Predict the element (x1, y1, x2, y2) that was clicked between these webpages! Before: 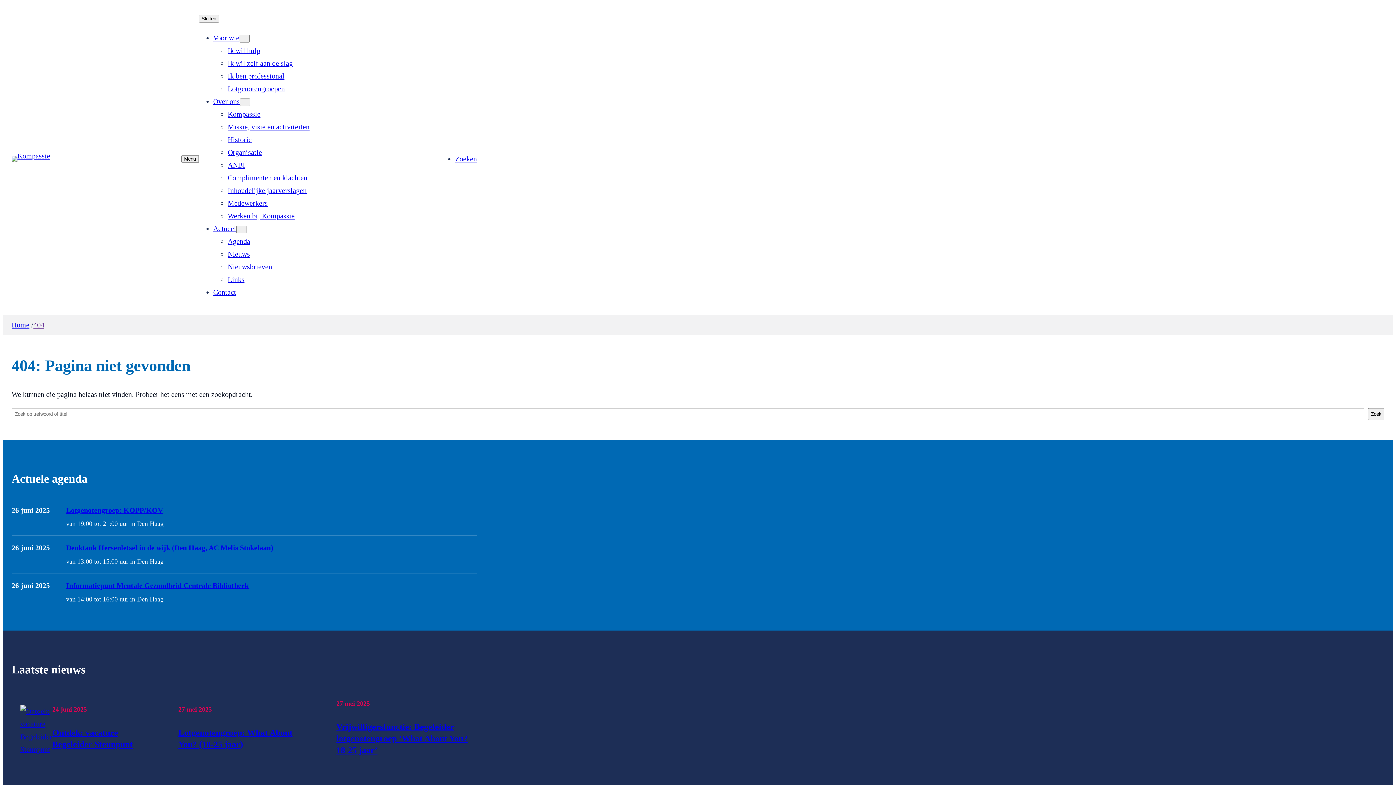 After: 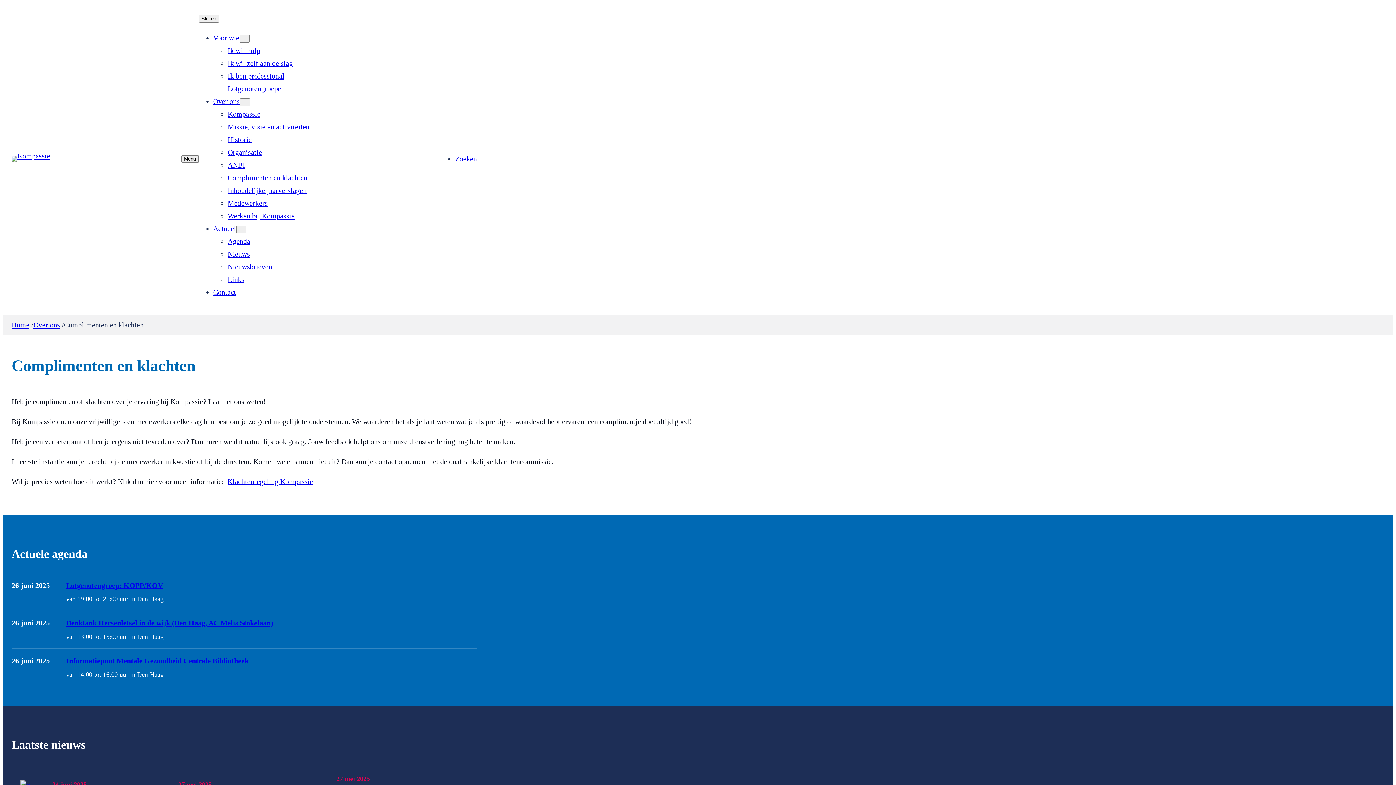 Action: bbox: (227, 173, 307, 181) label: Complimenten en klachten